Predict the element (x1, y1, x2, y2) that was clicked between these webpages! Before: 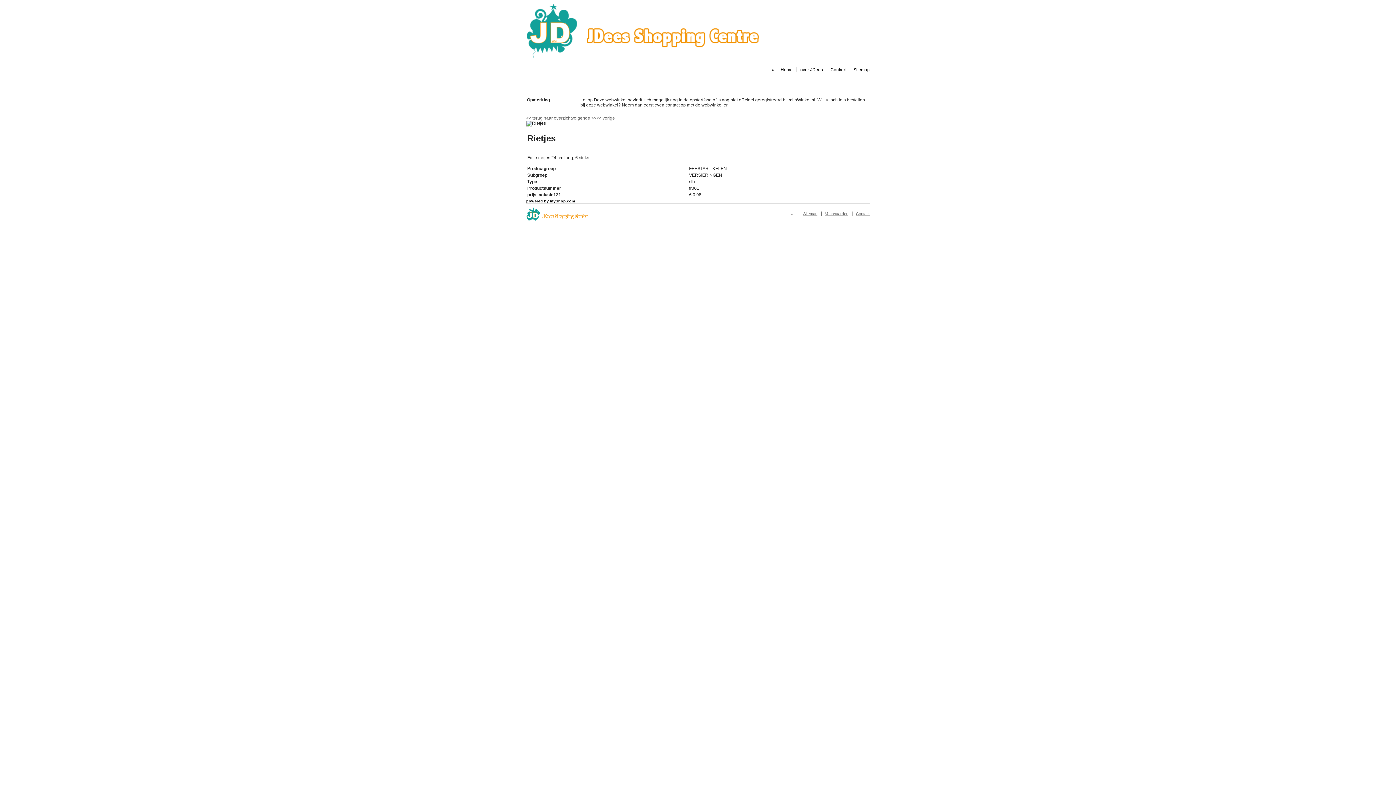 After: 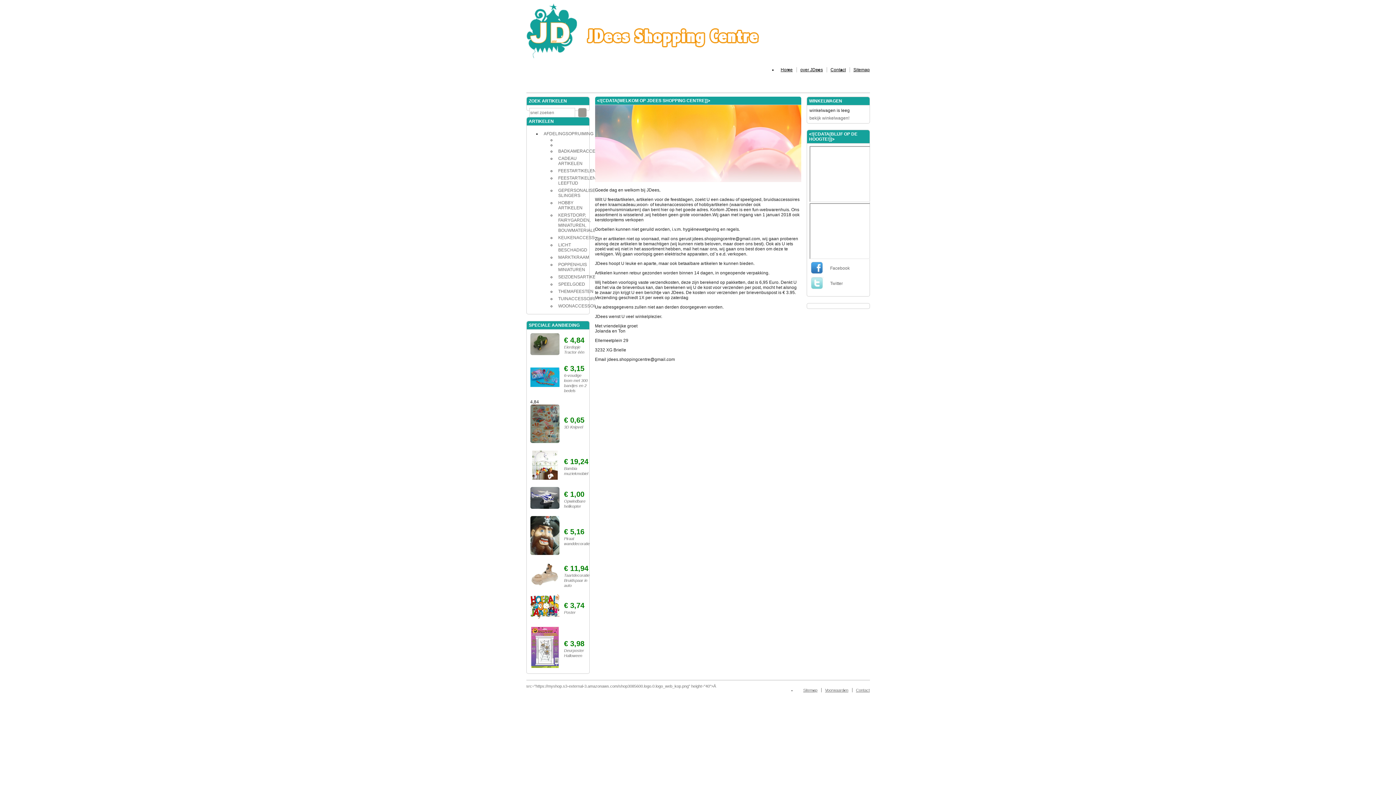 Action: bbox: (796, 67, 823, 72) label: over JDees